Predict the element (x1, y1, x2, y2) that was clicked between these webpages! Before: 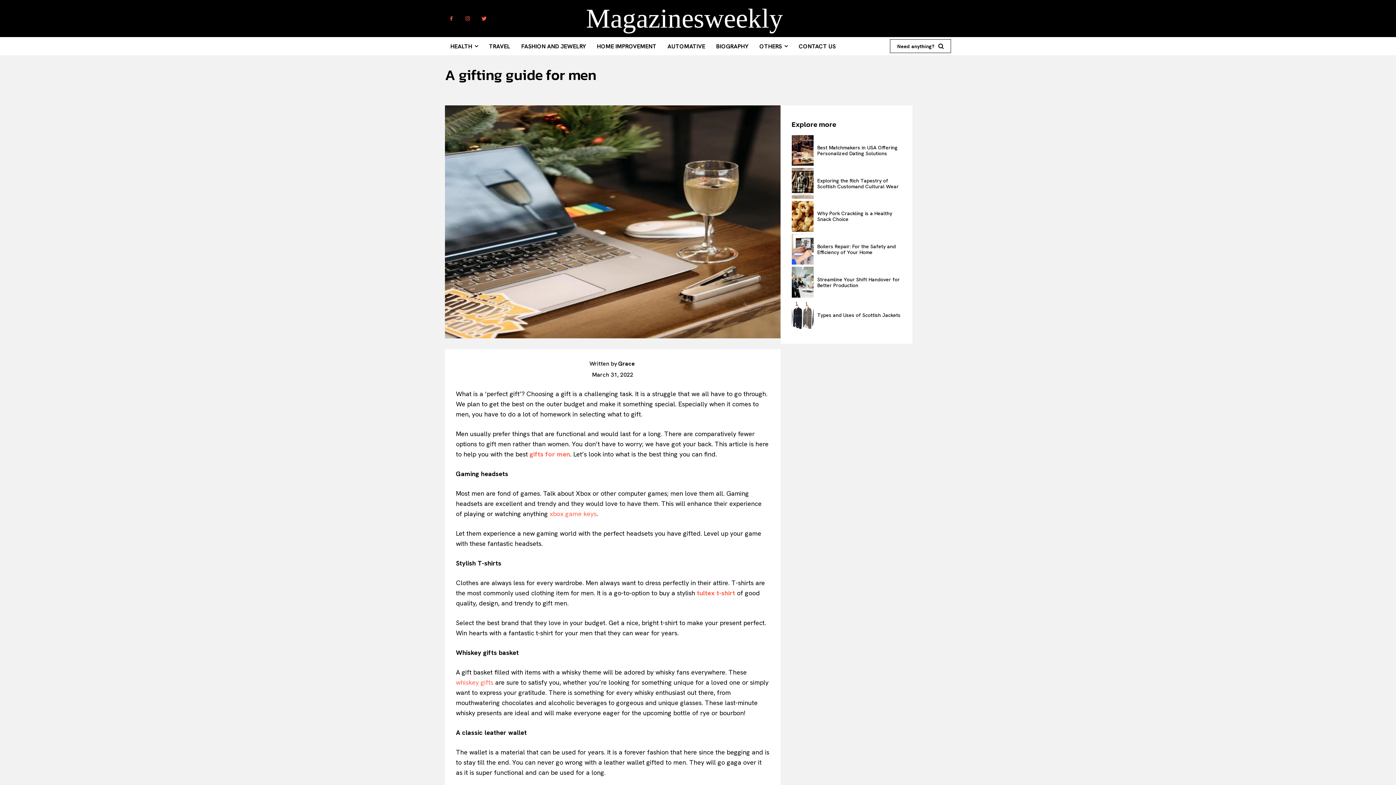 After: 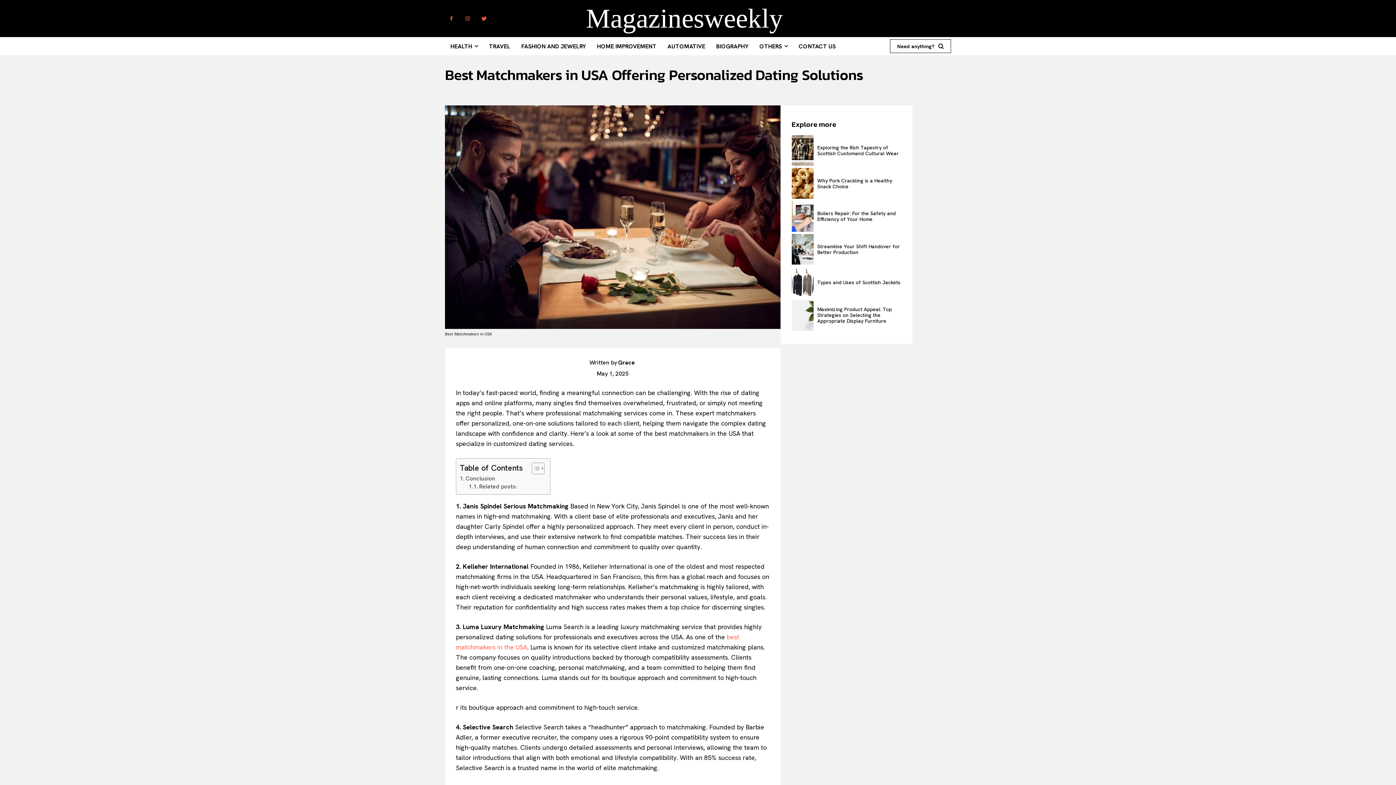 Action: label: Best Matchmakers in USA Offering Personalized Dating Solutions bbox: (817, 144, 897, 156)